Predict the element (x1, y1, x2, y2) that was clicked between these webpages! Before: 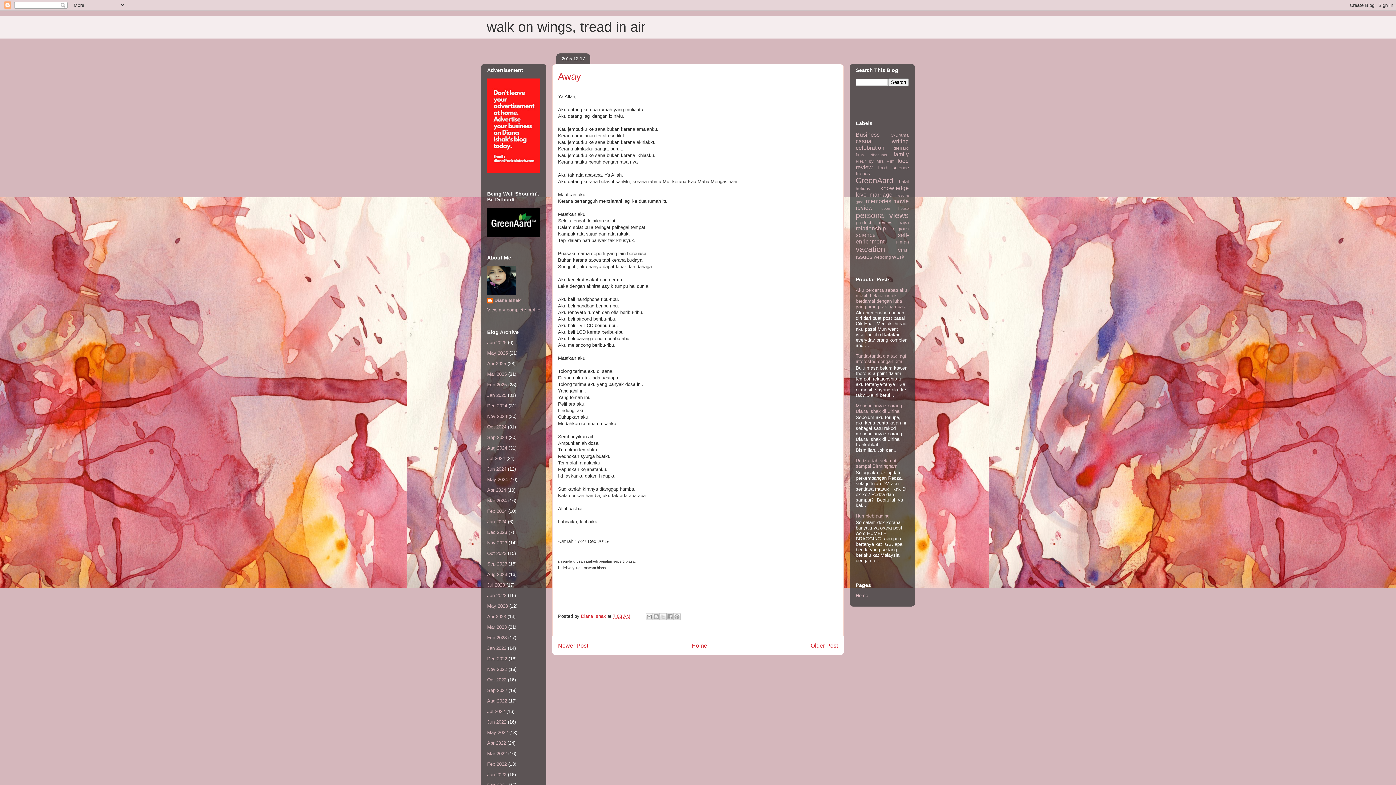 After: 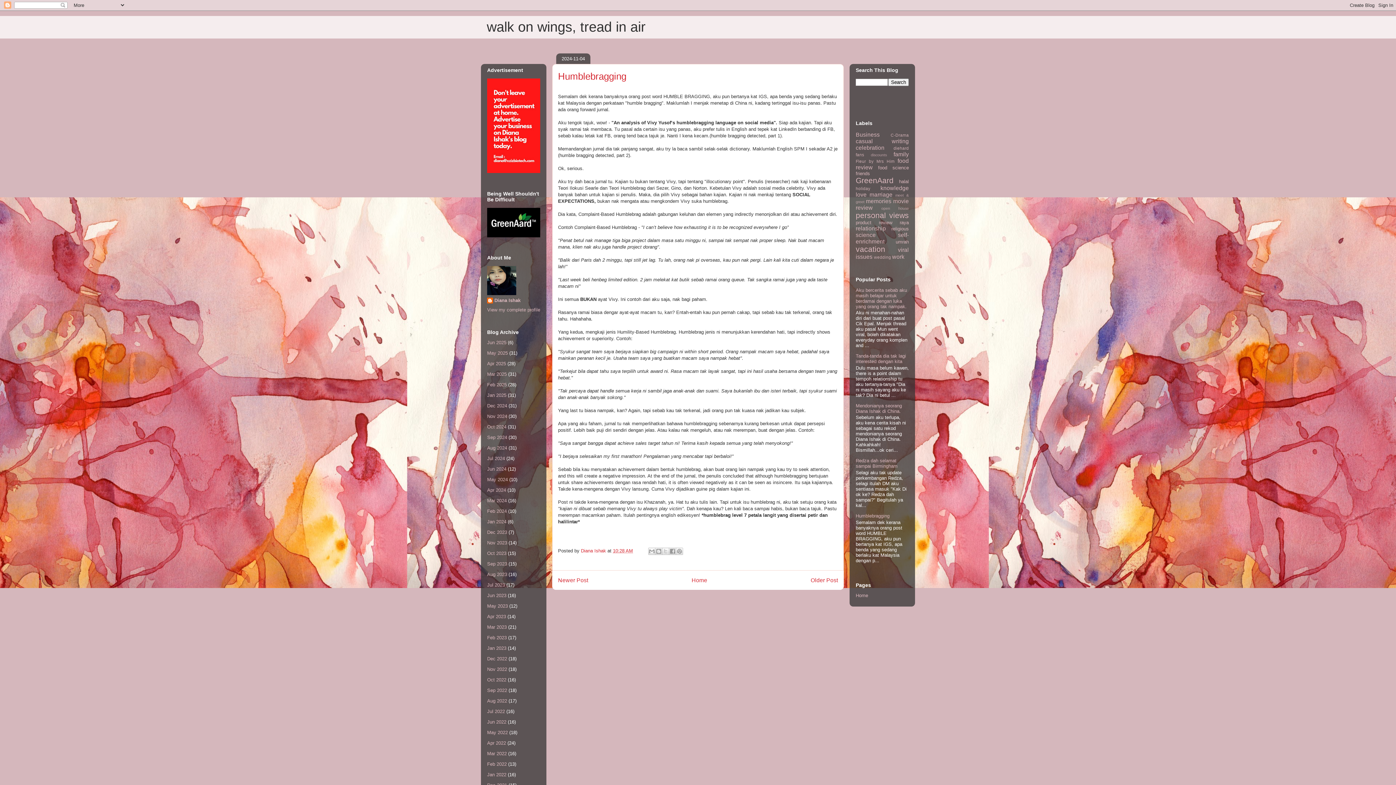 Action: bbox: (856, 513, 889, 518) label: Humblebragging